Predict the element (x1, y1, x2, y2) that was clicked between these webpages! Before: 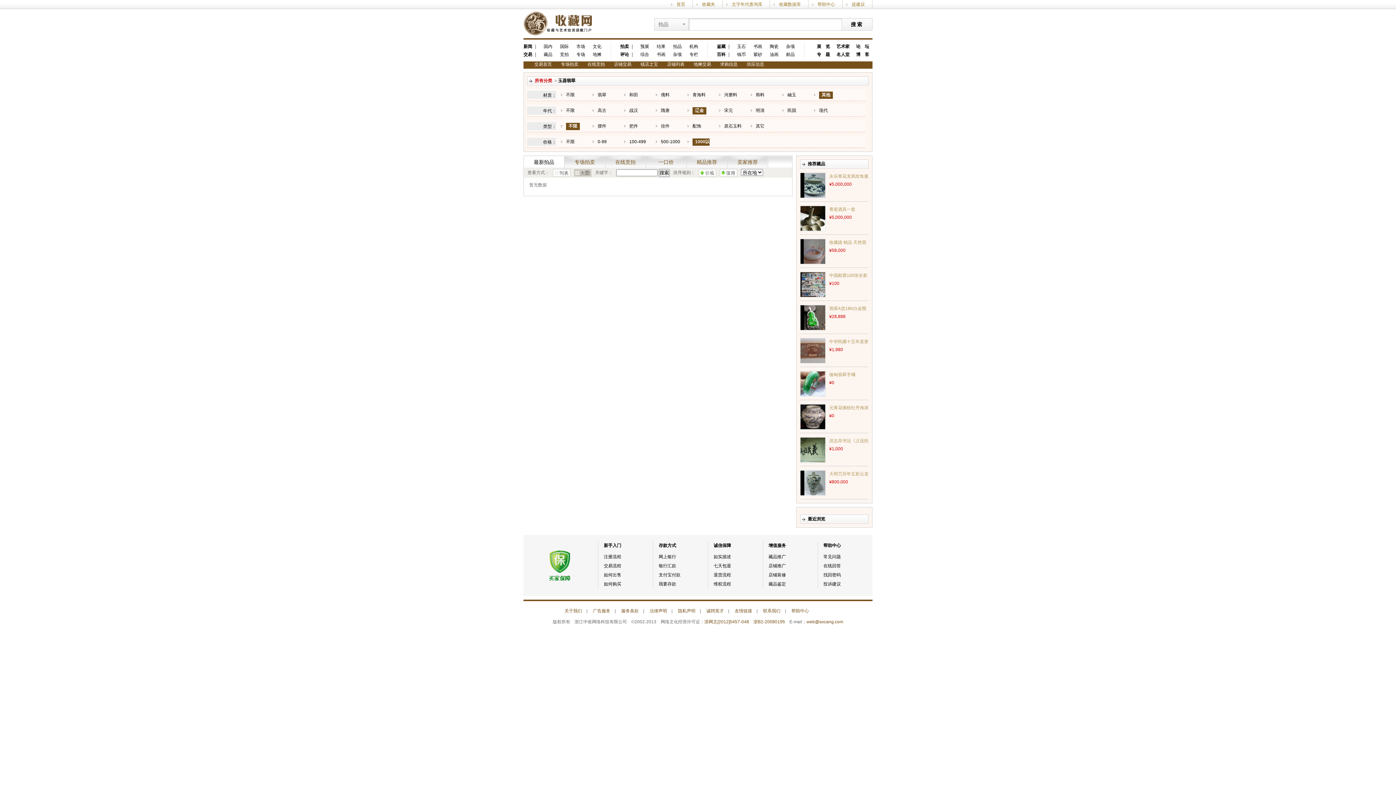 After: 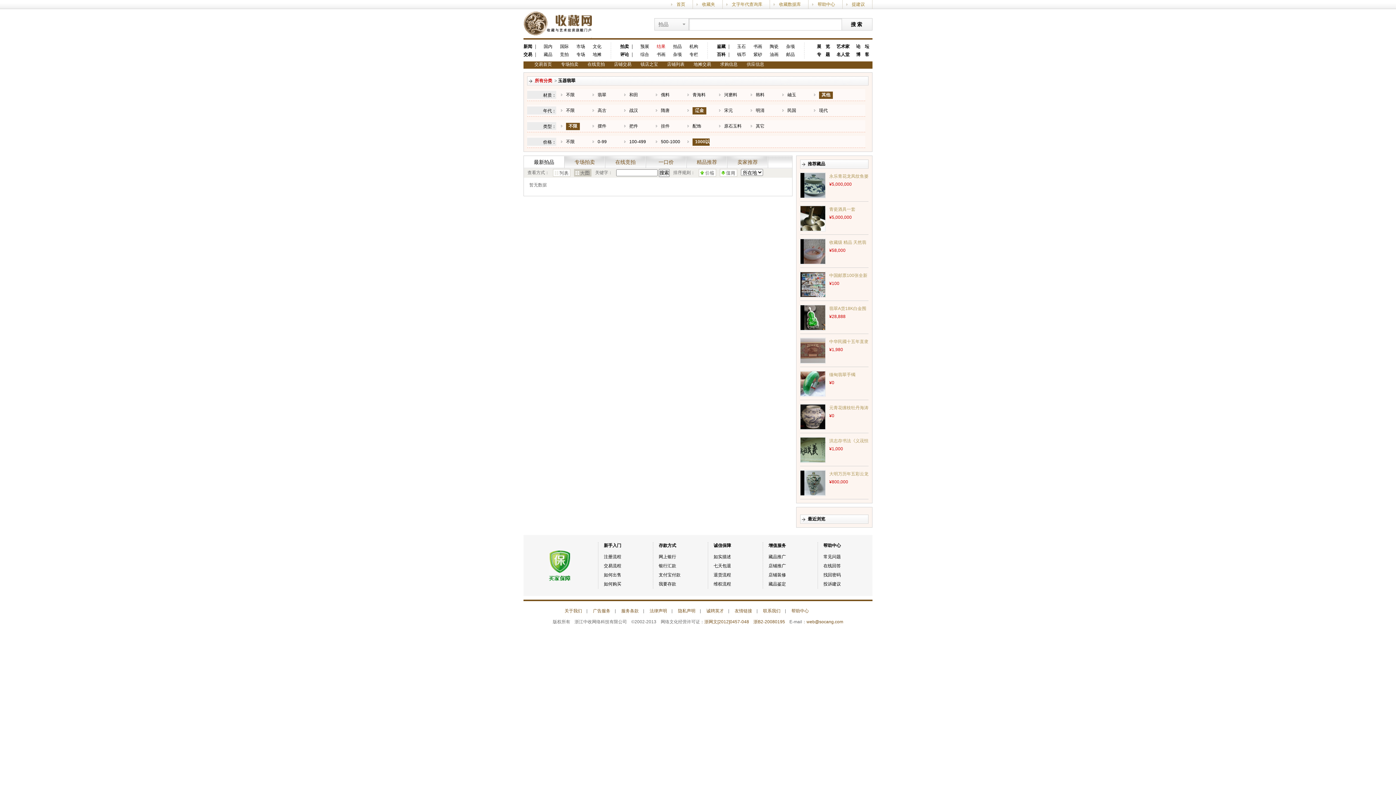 Action: label: 结果 bbox: (656, 44, 665, 49)